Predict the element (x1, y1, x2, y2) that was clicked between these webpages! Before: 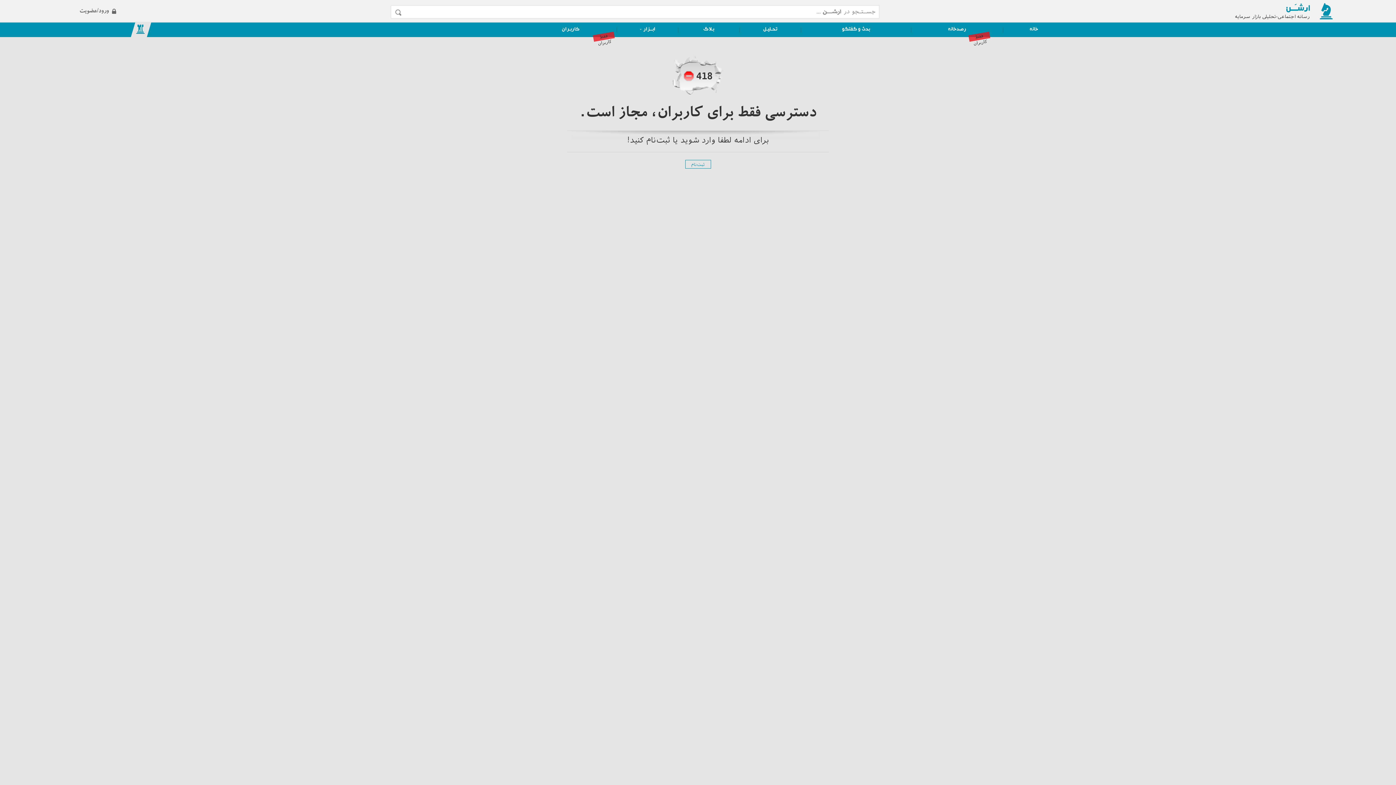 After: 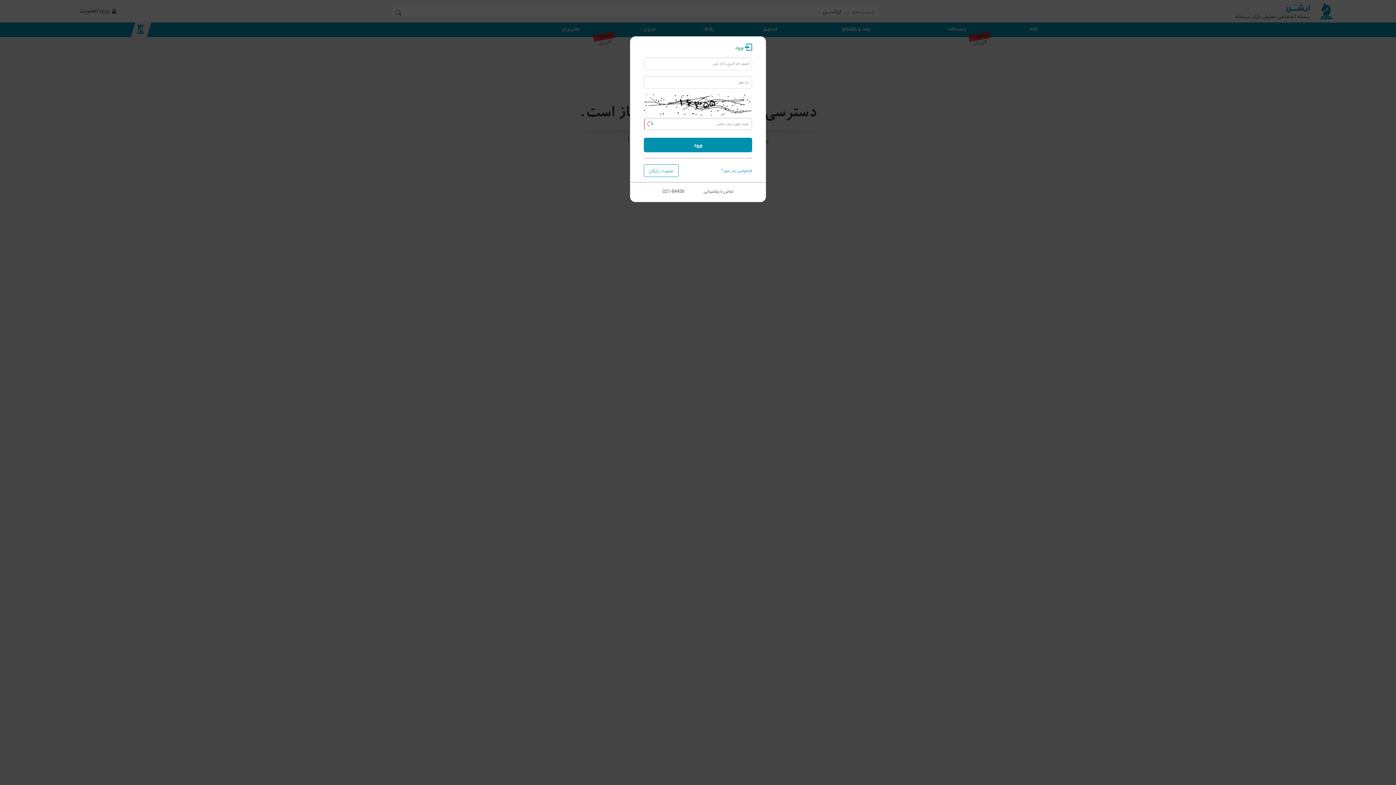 Action: label: رصدخانه bbox: (948, 26, 966, 32)